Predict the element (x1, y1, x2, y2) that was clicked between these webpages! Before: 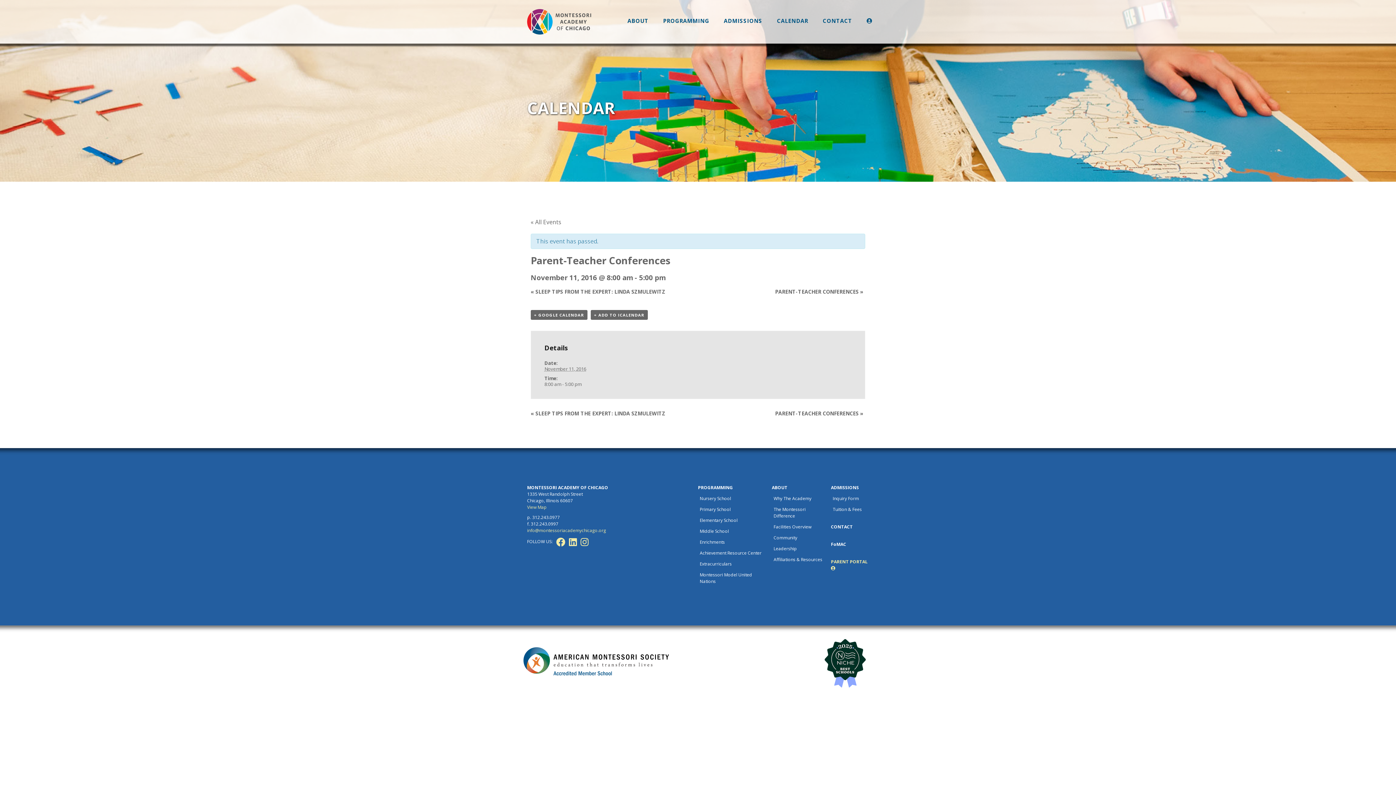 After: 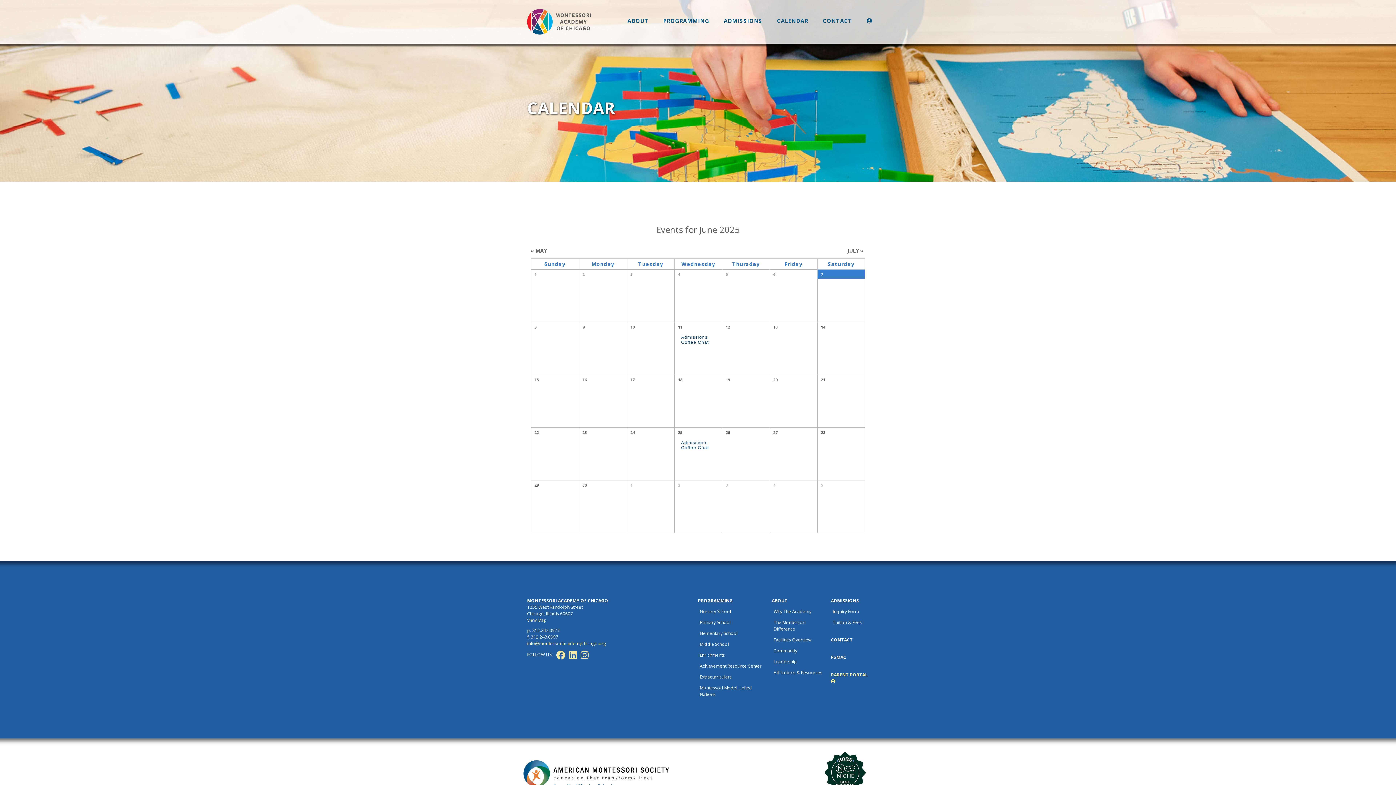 Action: label: CALENDAR bbox: (777, 12, 808, 28)